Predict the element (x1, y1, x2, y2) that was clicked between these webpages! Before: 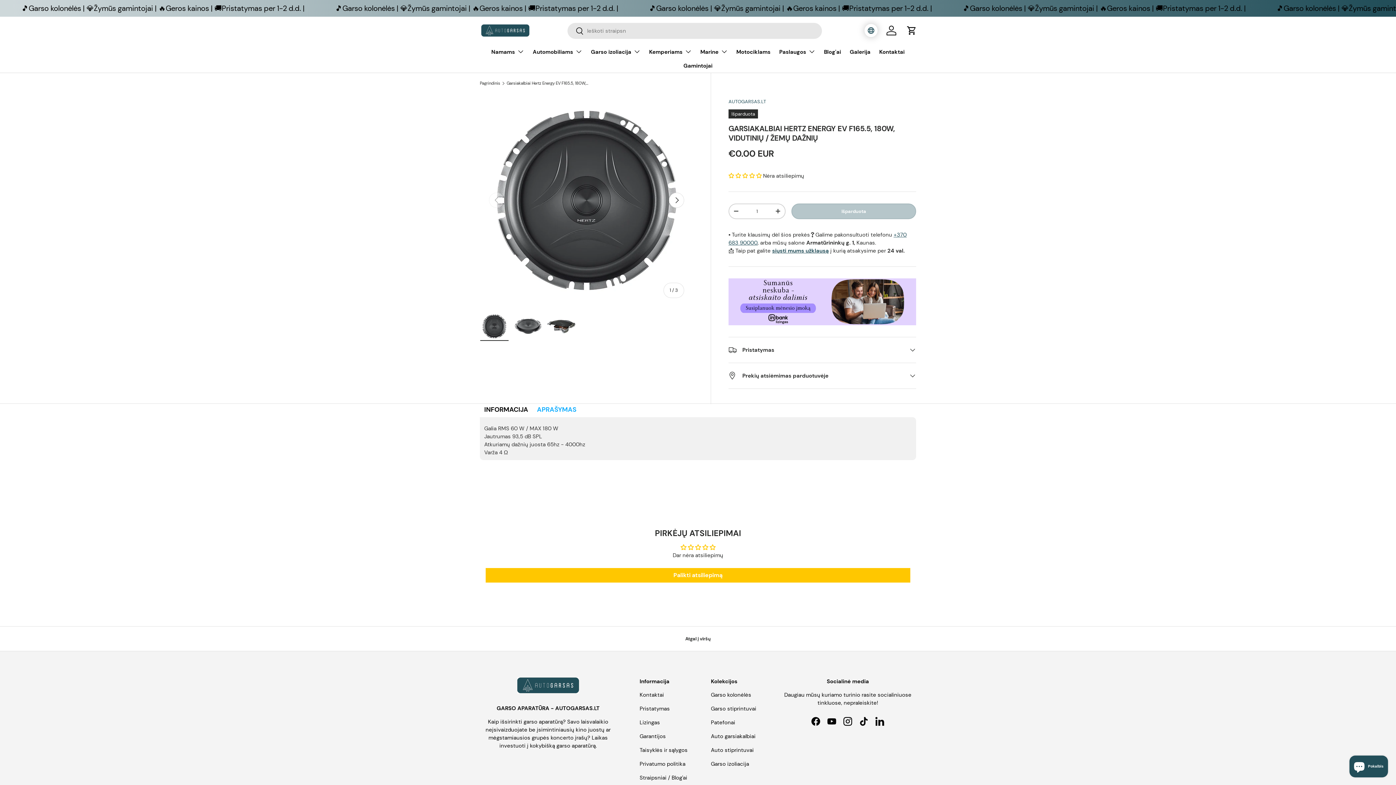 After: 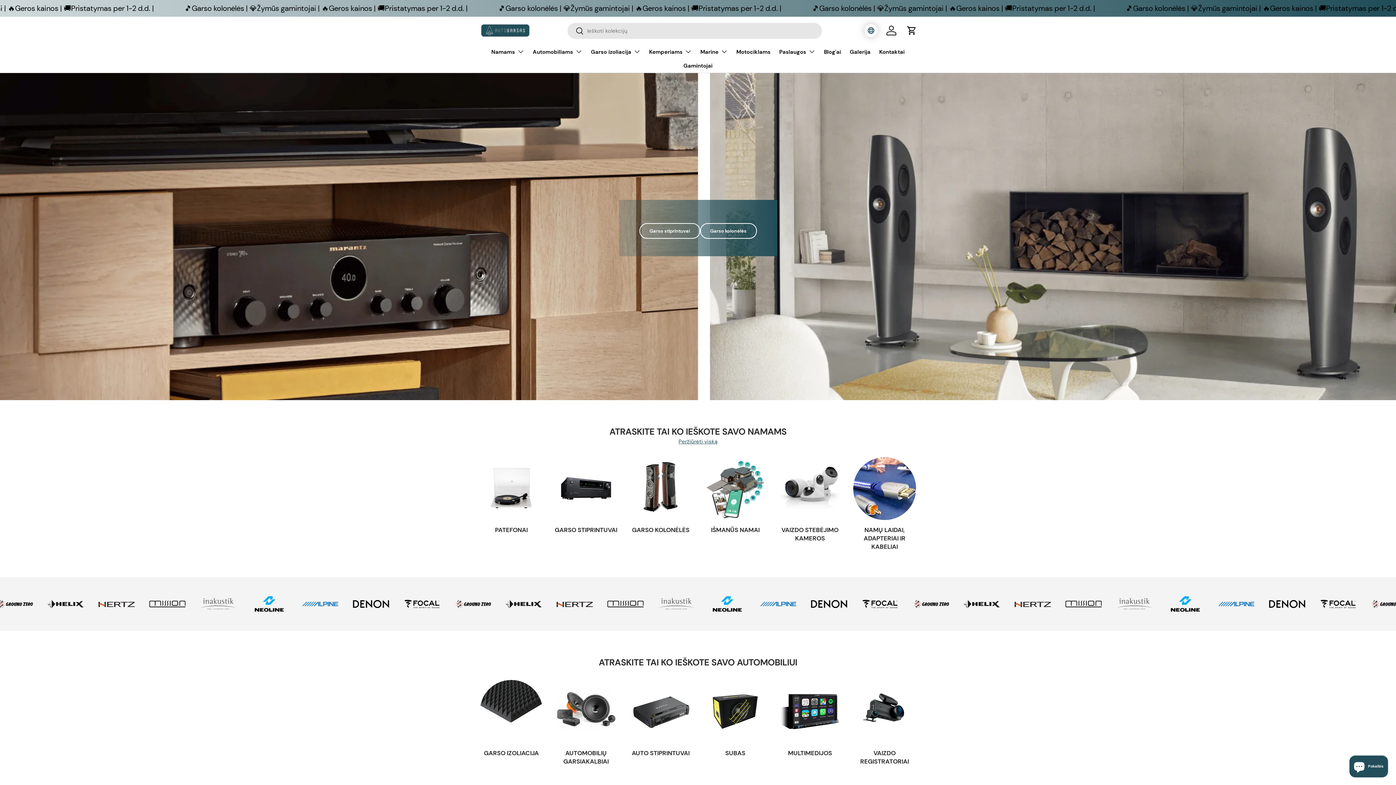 Action: bbox: (480, 22, 530, 38)